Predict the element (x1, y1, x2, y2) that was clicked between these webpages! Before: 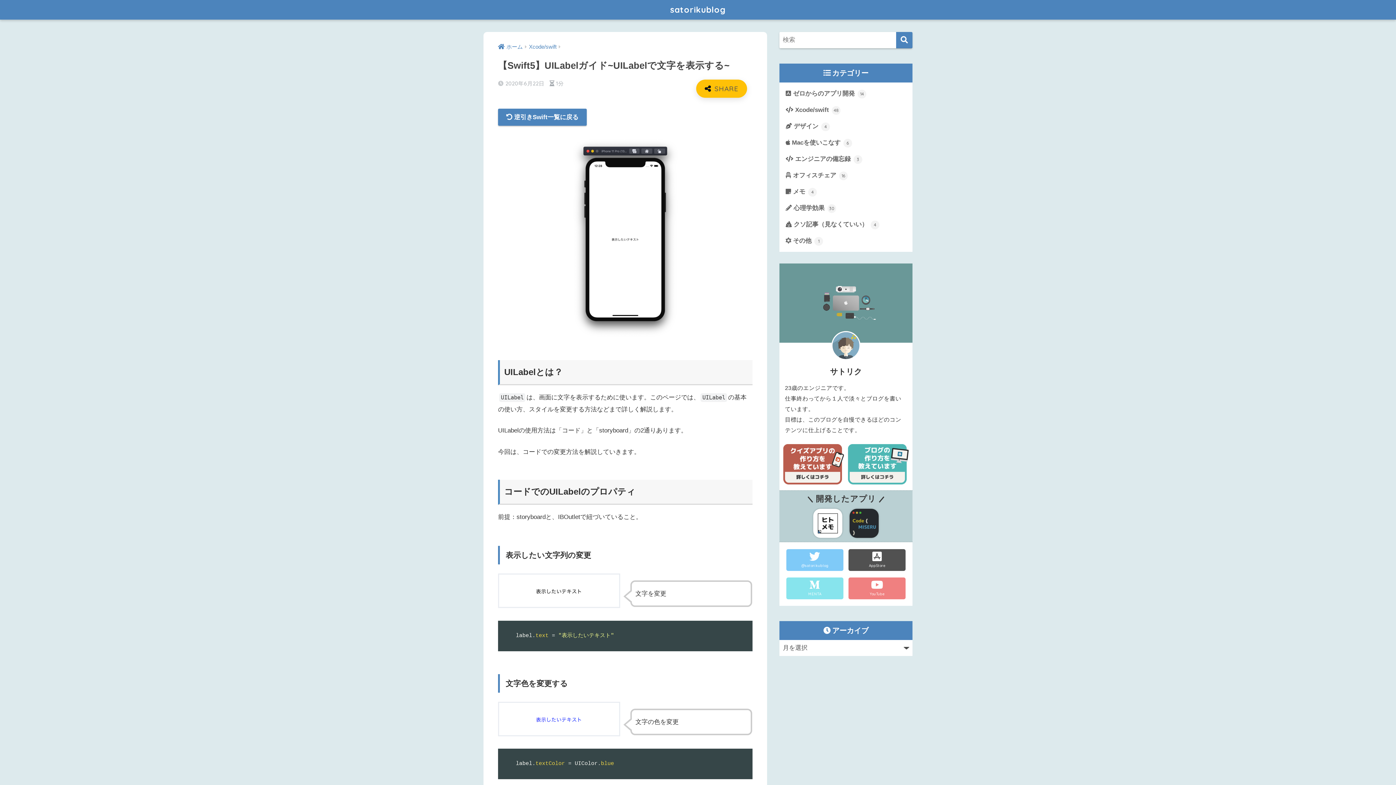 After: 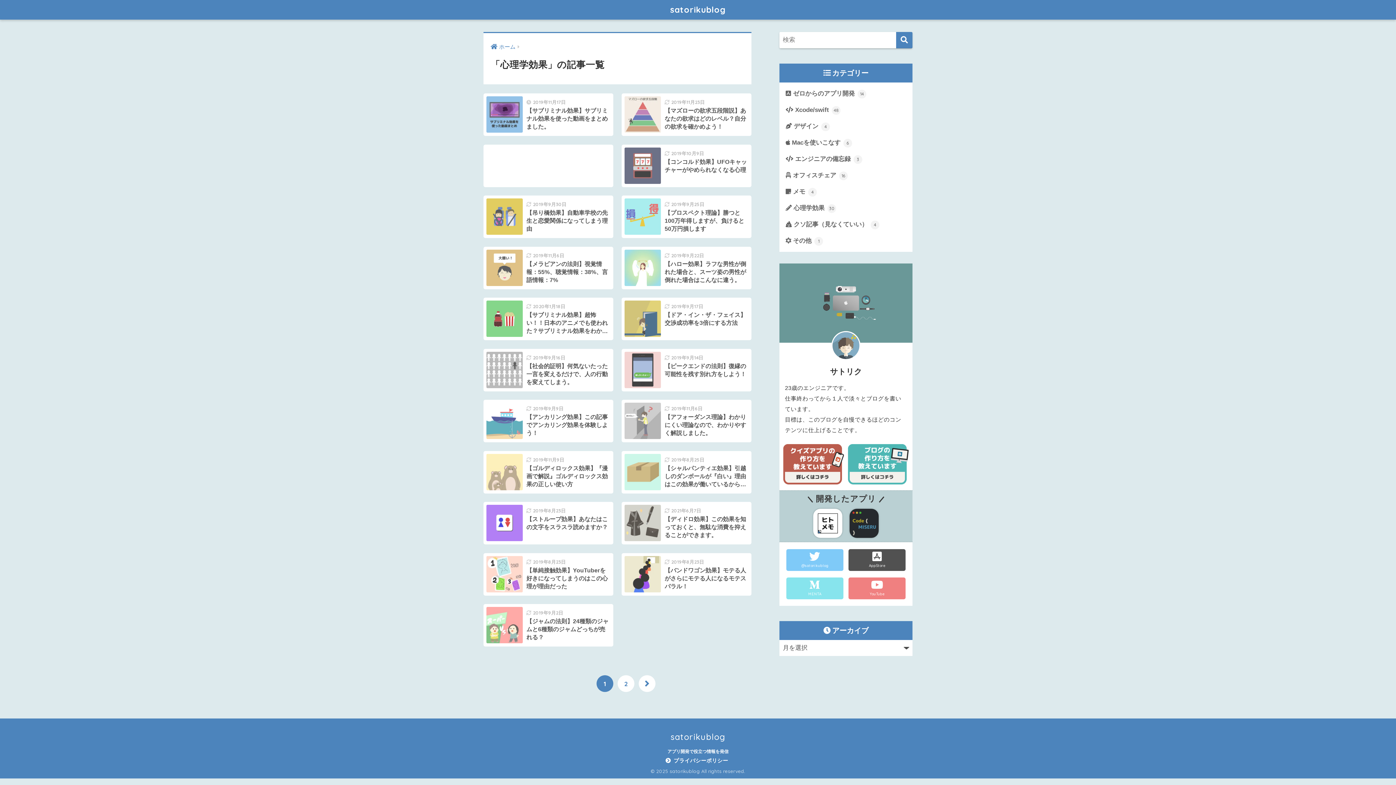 Action: label:  心理学効果 30 bbox: (783, 200, 909, 216)